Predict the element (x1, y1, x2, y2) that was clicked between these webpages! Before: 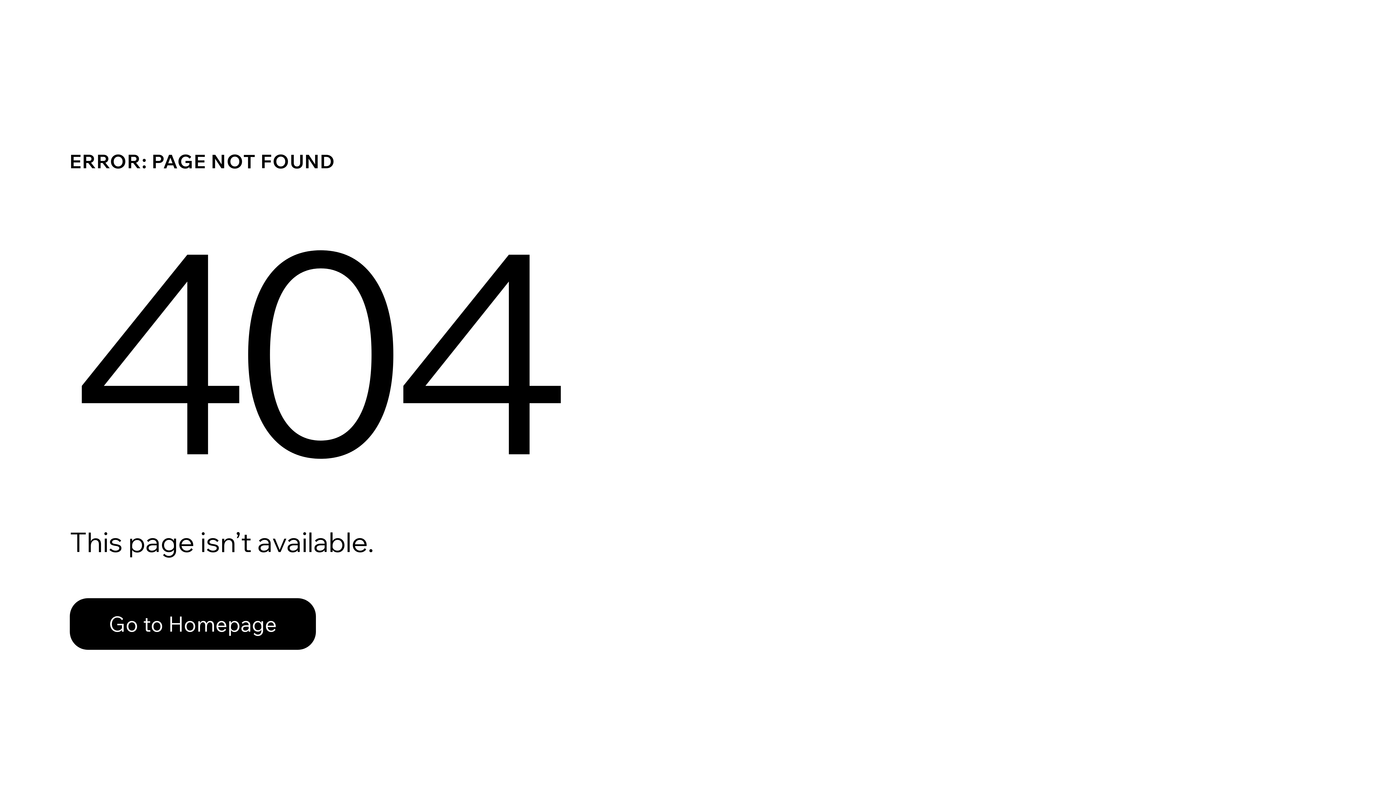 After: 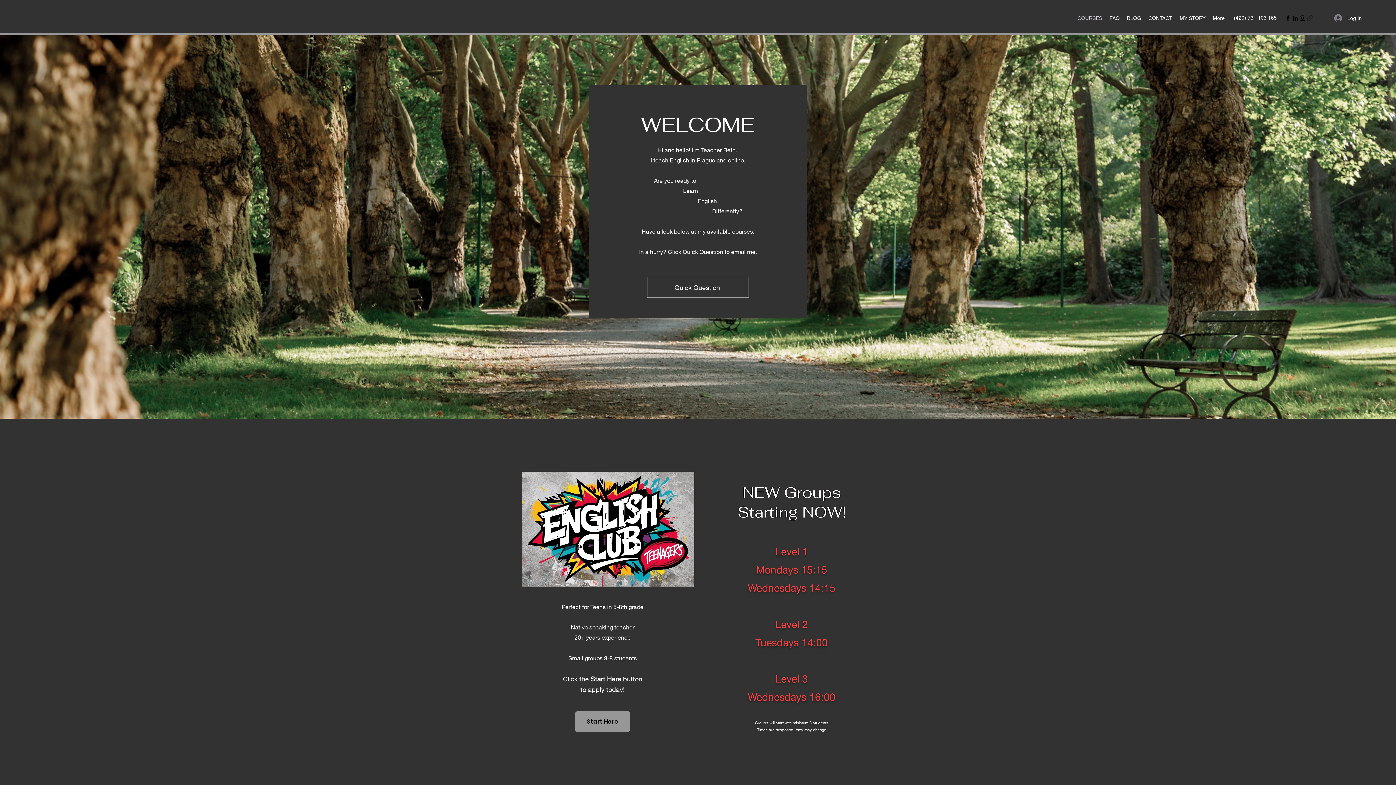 Action: bbox: (69, 598, 316, 650) label: Go to Homepage